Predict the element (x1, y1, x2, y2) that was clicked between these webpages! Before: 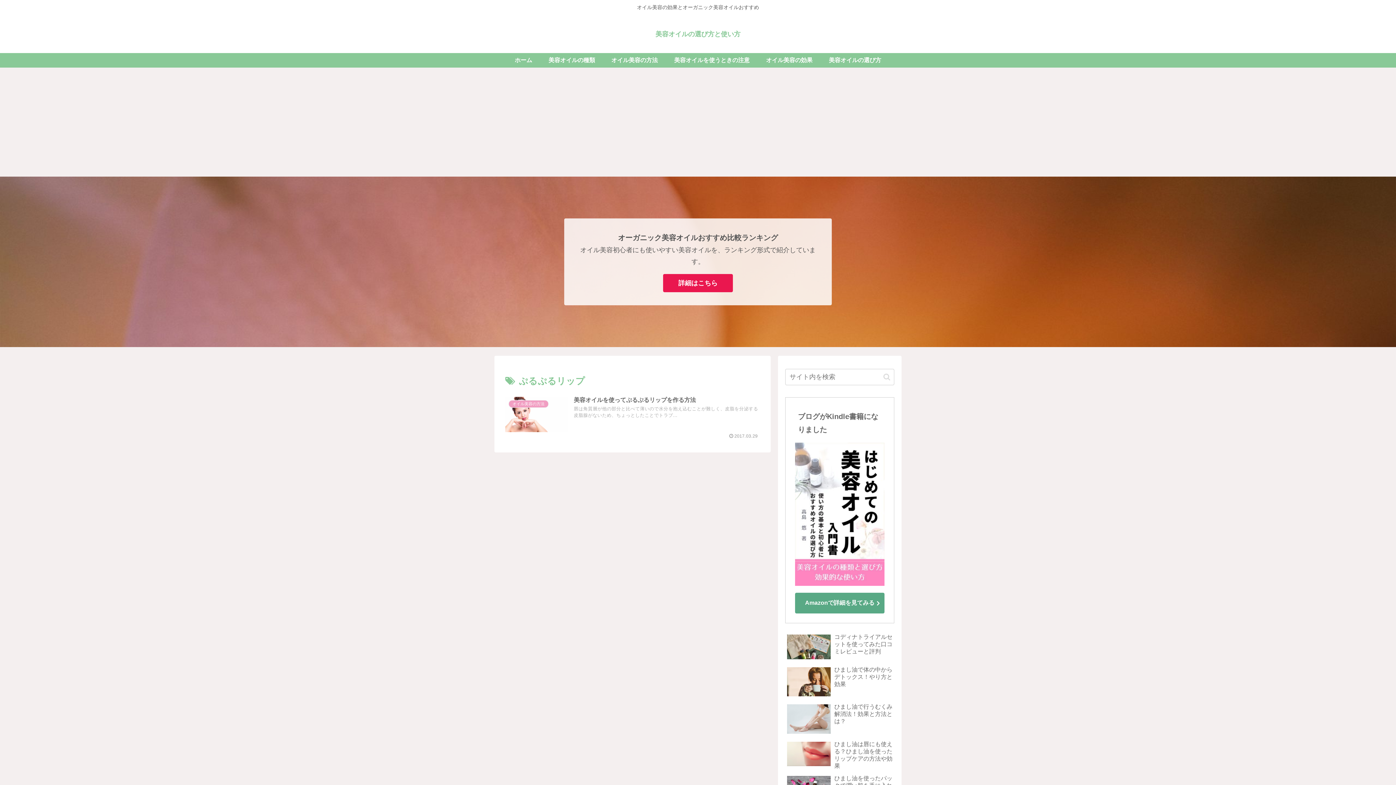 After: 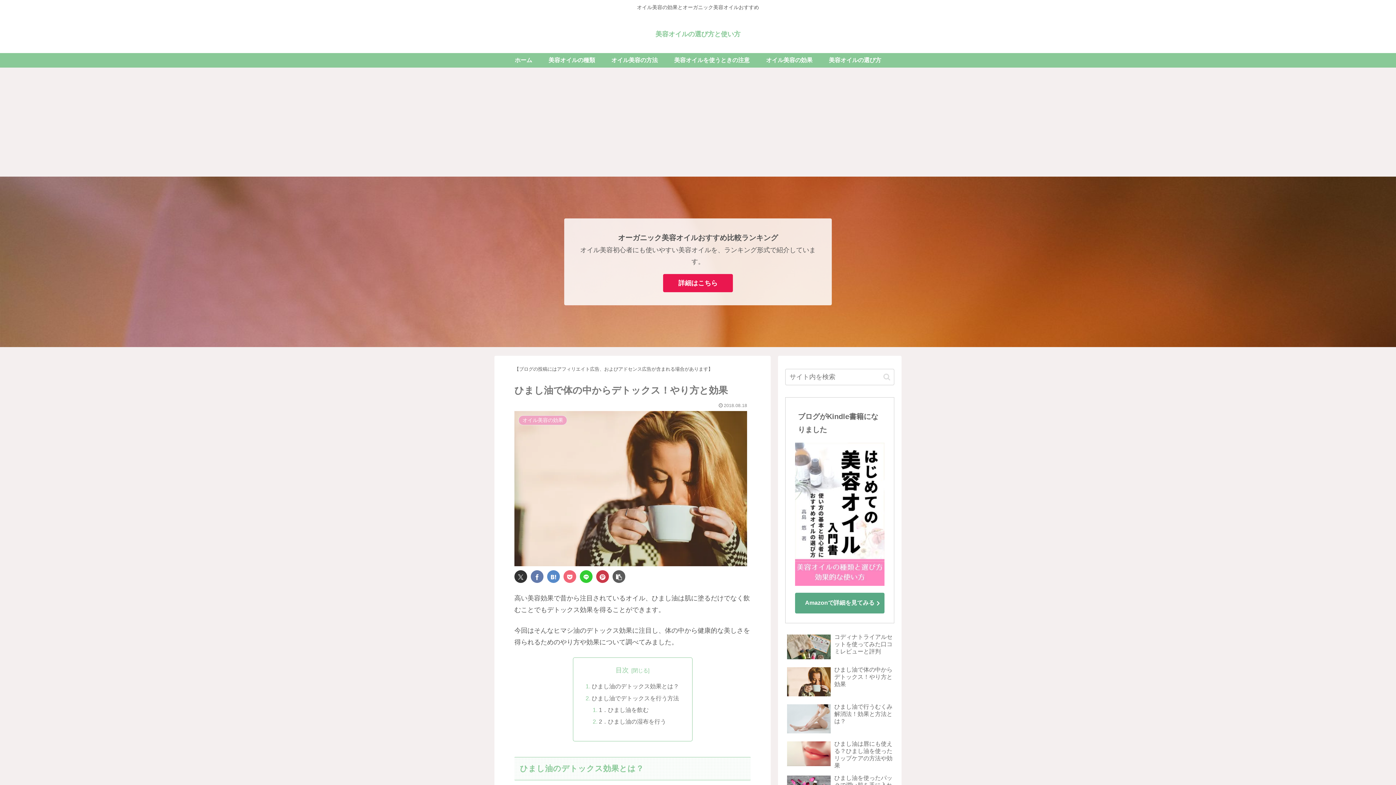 Action: bbox: (785, 664, 894, 700) label: ひまし油で体の中からデトックス！やり方と効果